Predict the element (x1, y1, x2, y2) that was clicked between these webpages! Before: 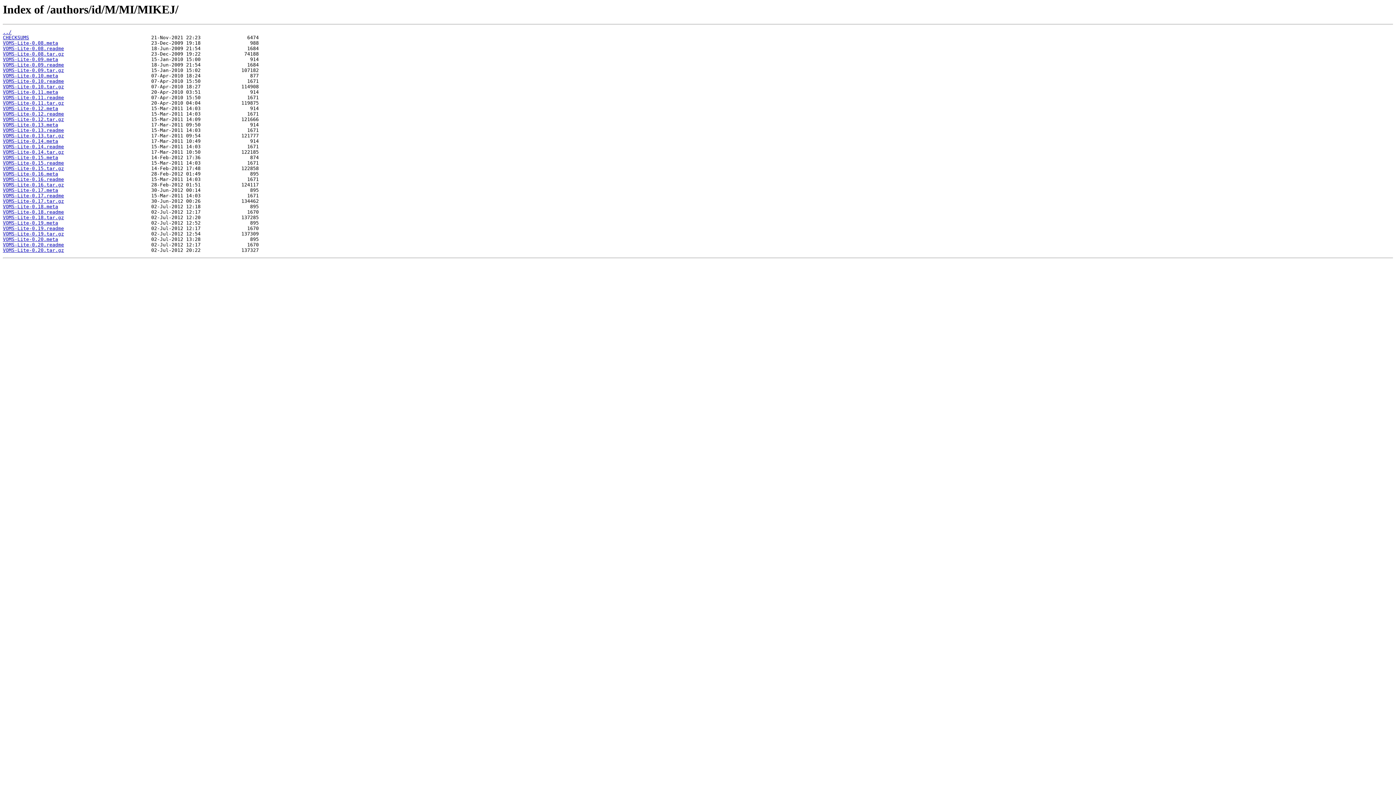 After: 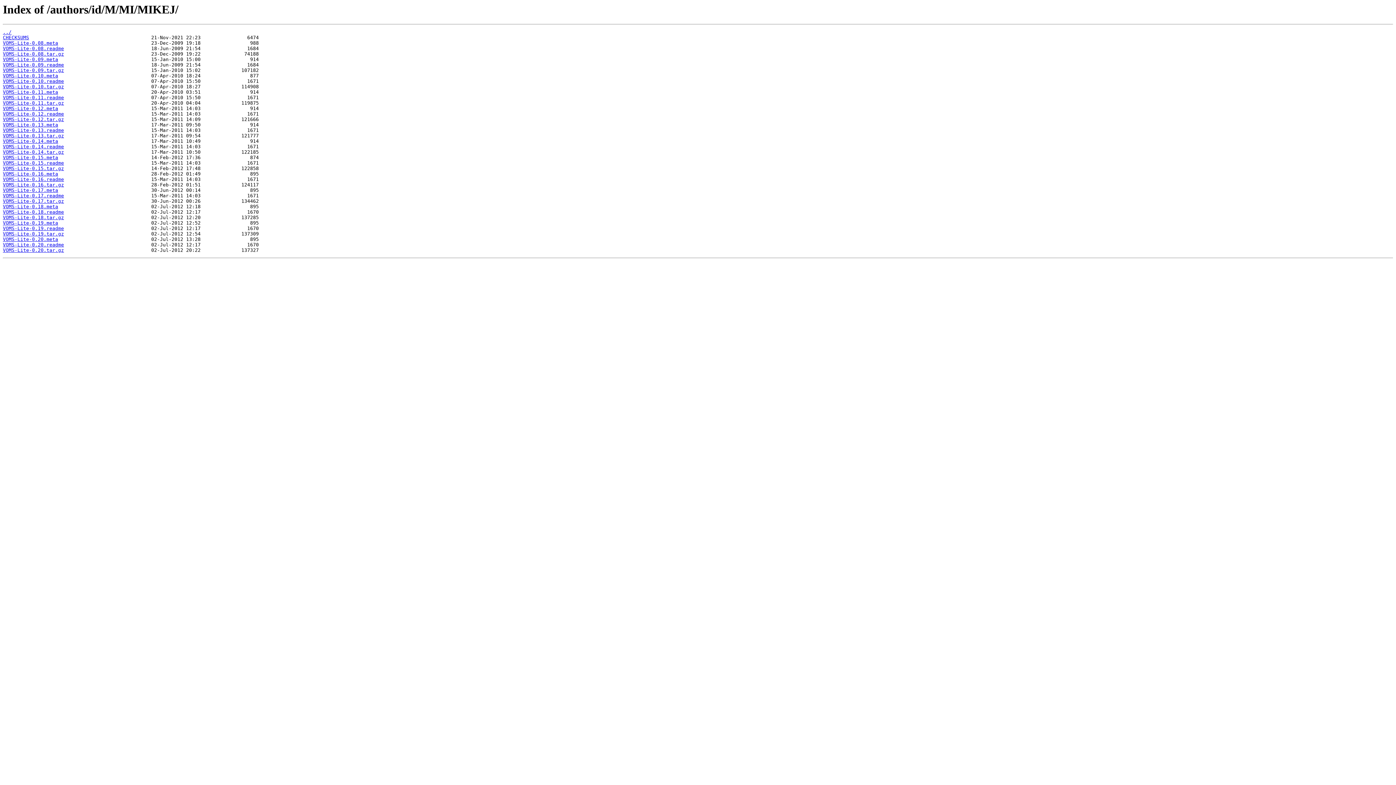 Action: label: VOMS-Lite-0.11.readme bbox: (2, 95, 64, 100)